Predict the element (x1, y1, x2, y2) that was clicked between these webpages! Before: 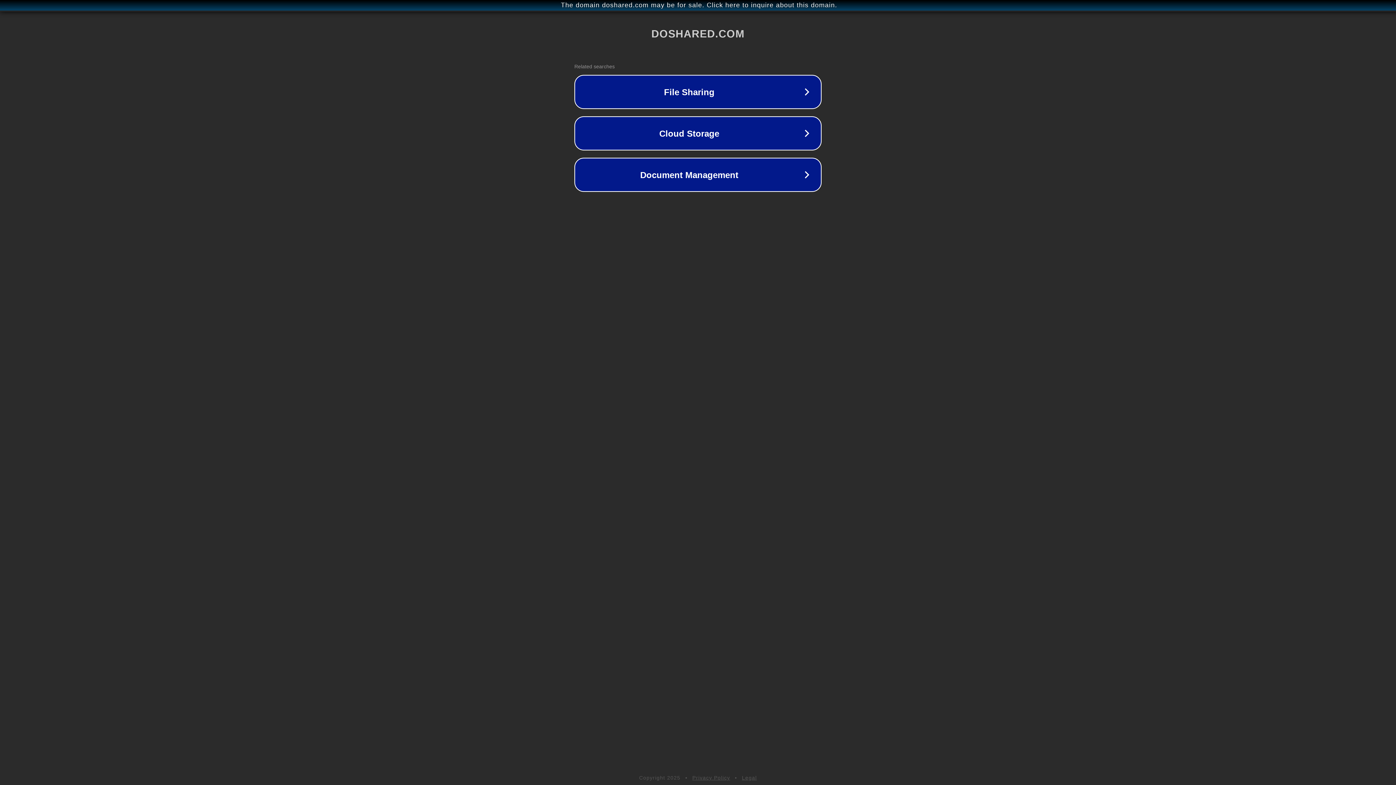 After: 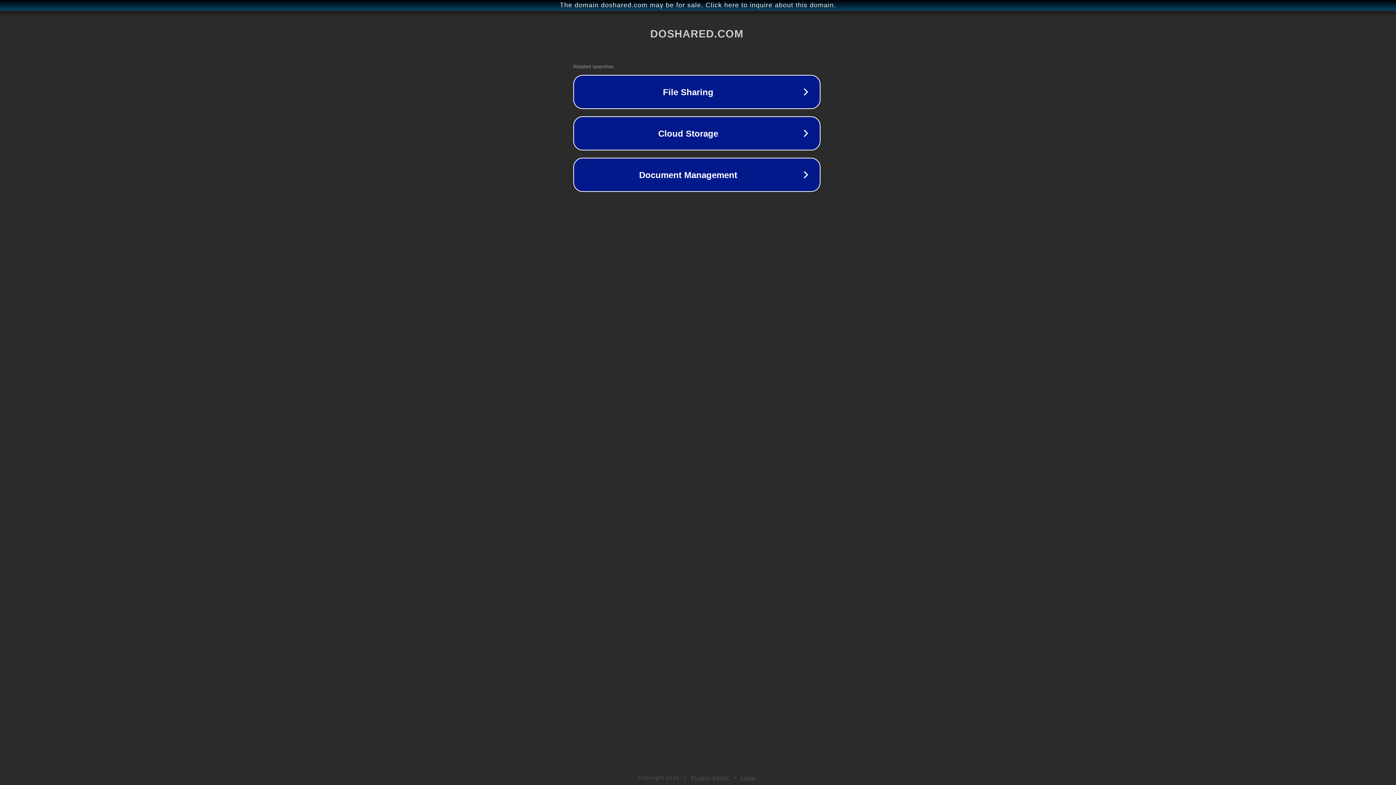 Action: label: The domain doshared.com may be for sale. Click here to inquire about this domain. bbox: (1, 1, 1397, 9)